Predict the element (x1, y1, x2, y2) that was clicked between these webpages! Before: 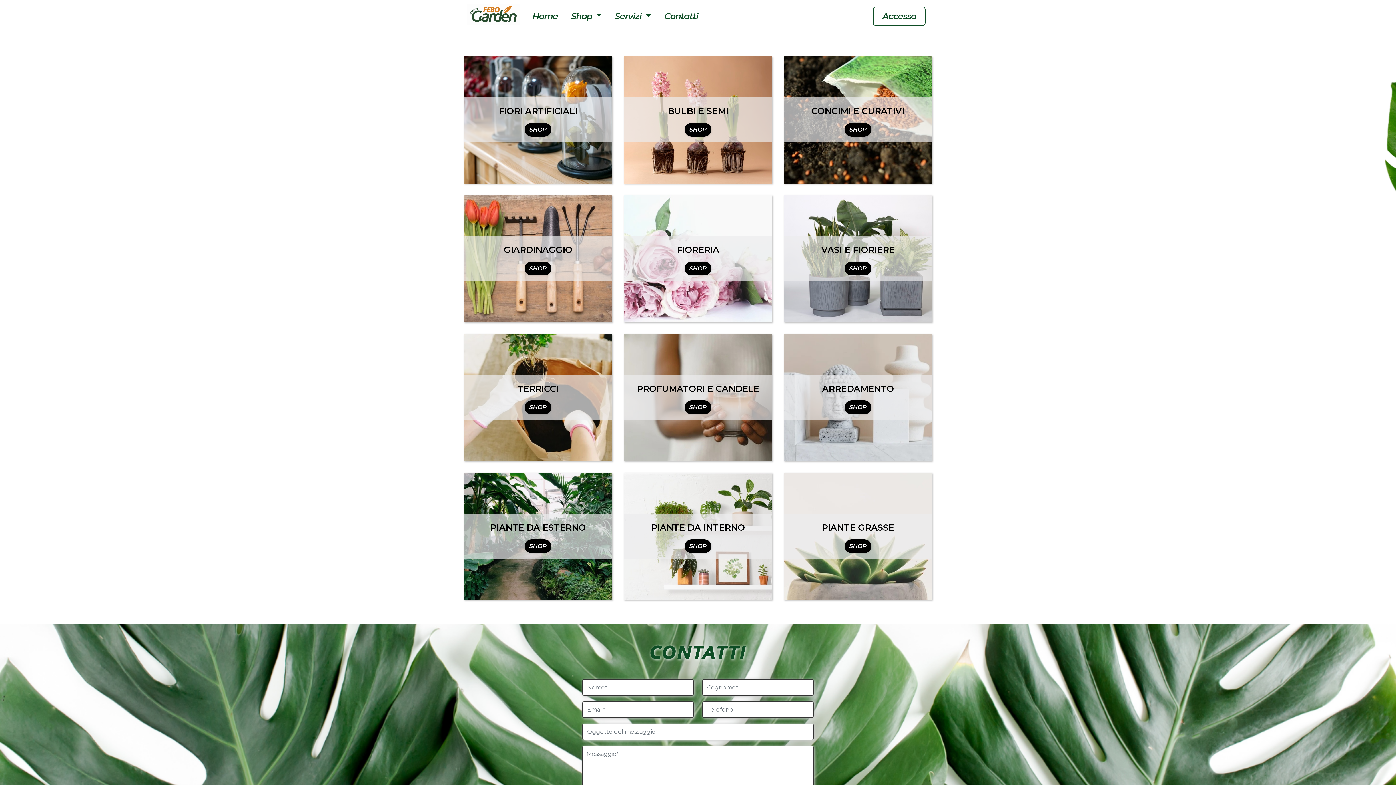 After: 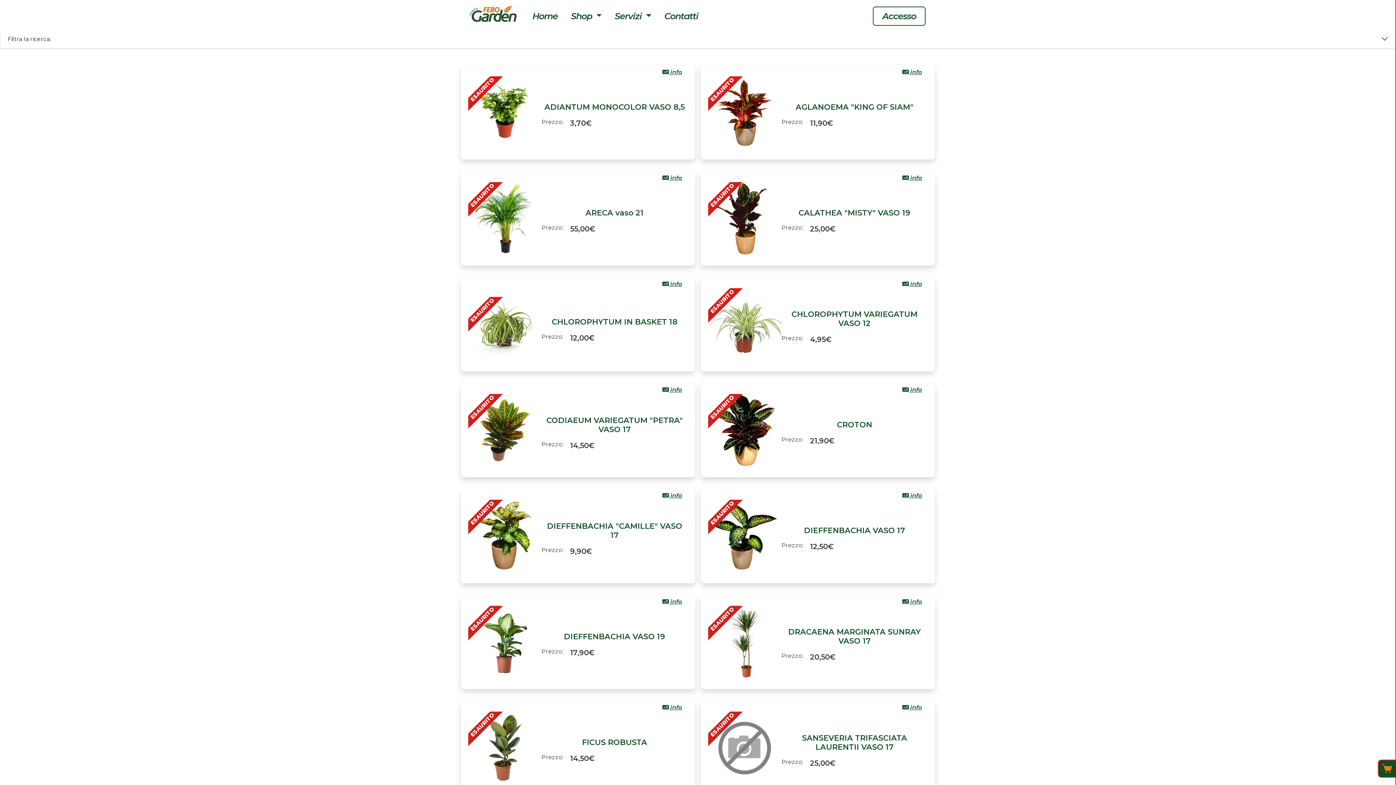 Action: label: SHOP bbox: (684, 539, 711, 553)